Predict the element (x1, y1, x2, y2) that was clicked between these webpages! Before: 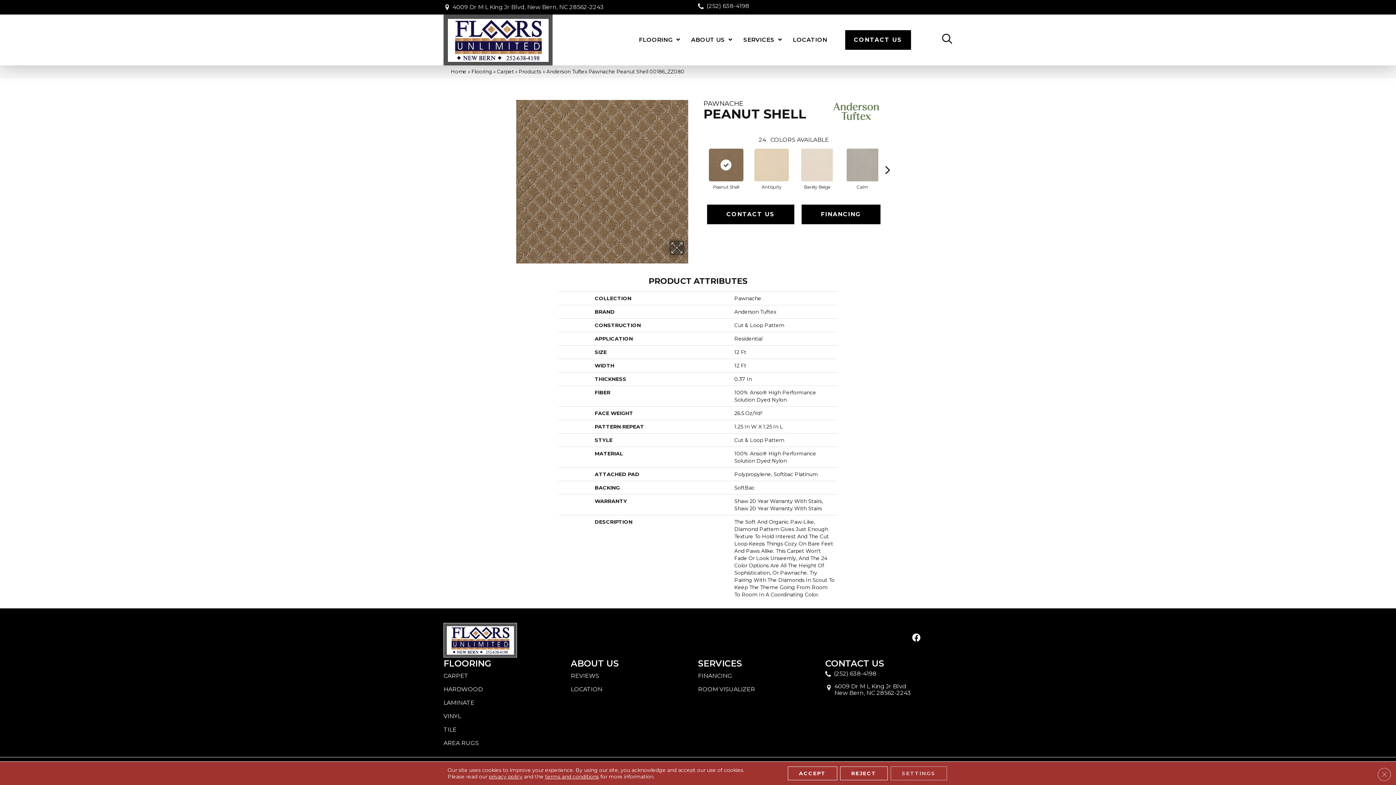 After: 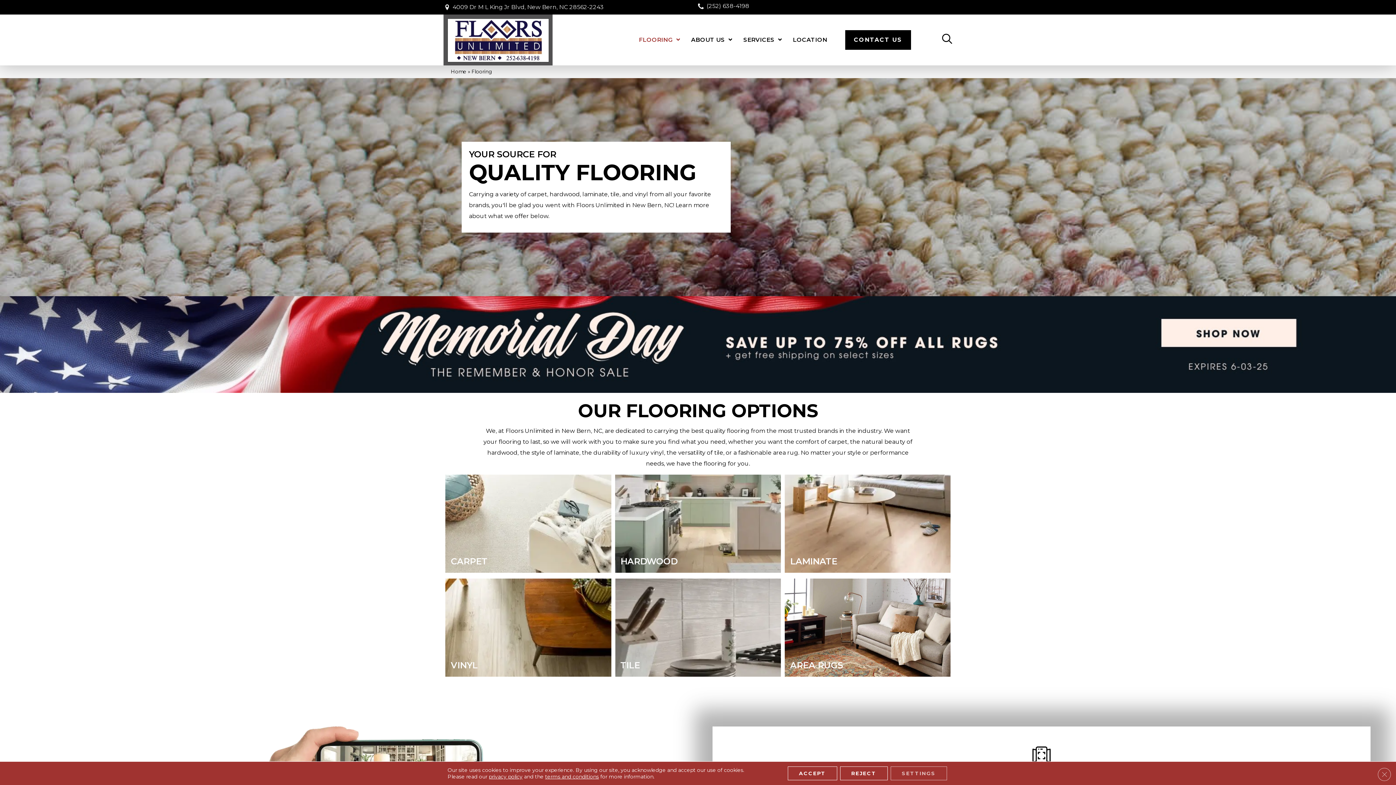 Action: bbox: (635, 30, 684, 49) label: FLOORING